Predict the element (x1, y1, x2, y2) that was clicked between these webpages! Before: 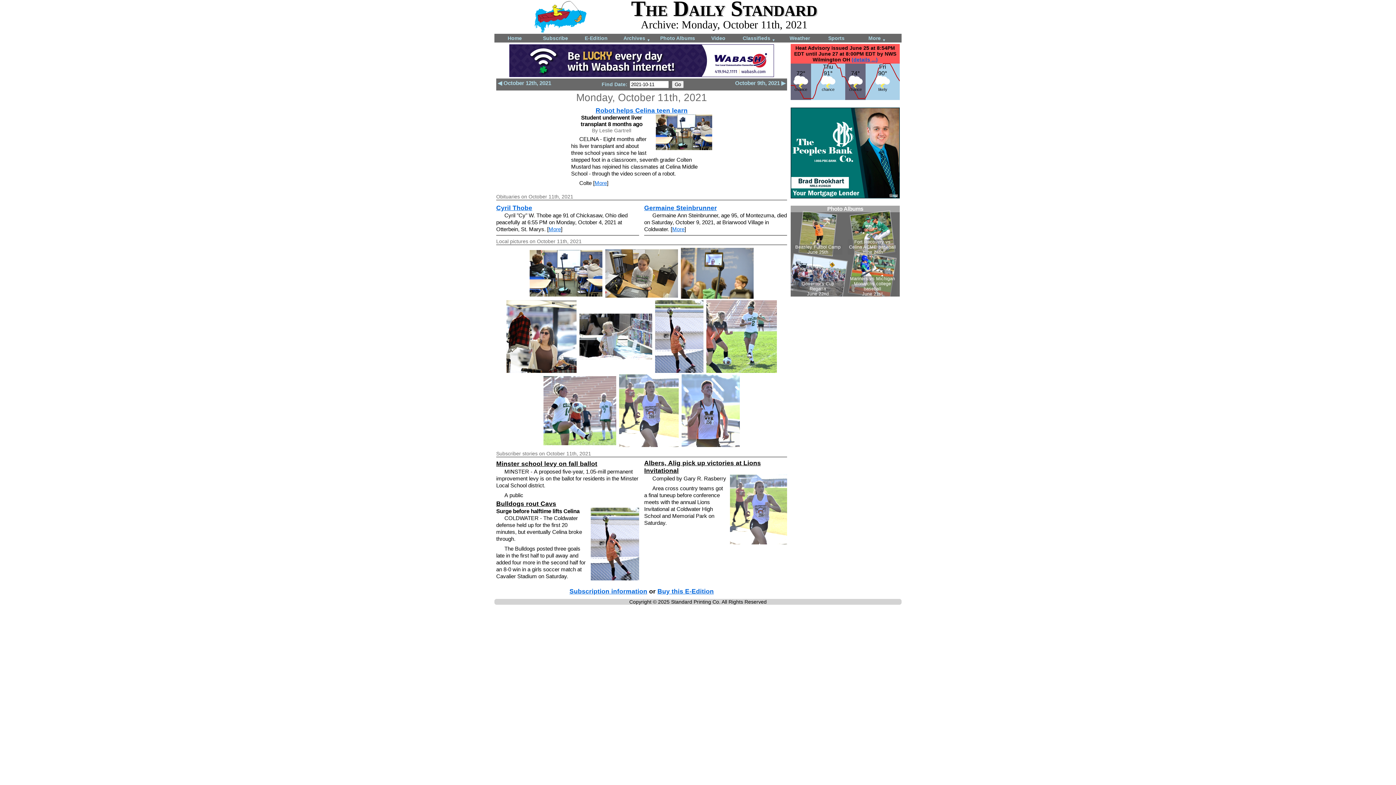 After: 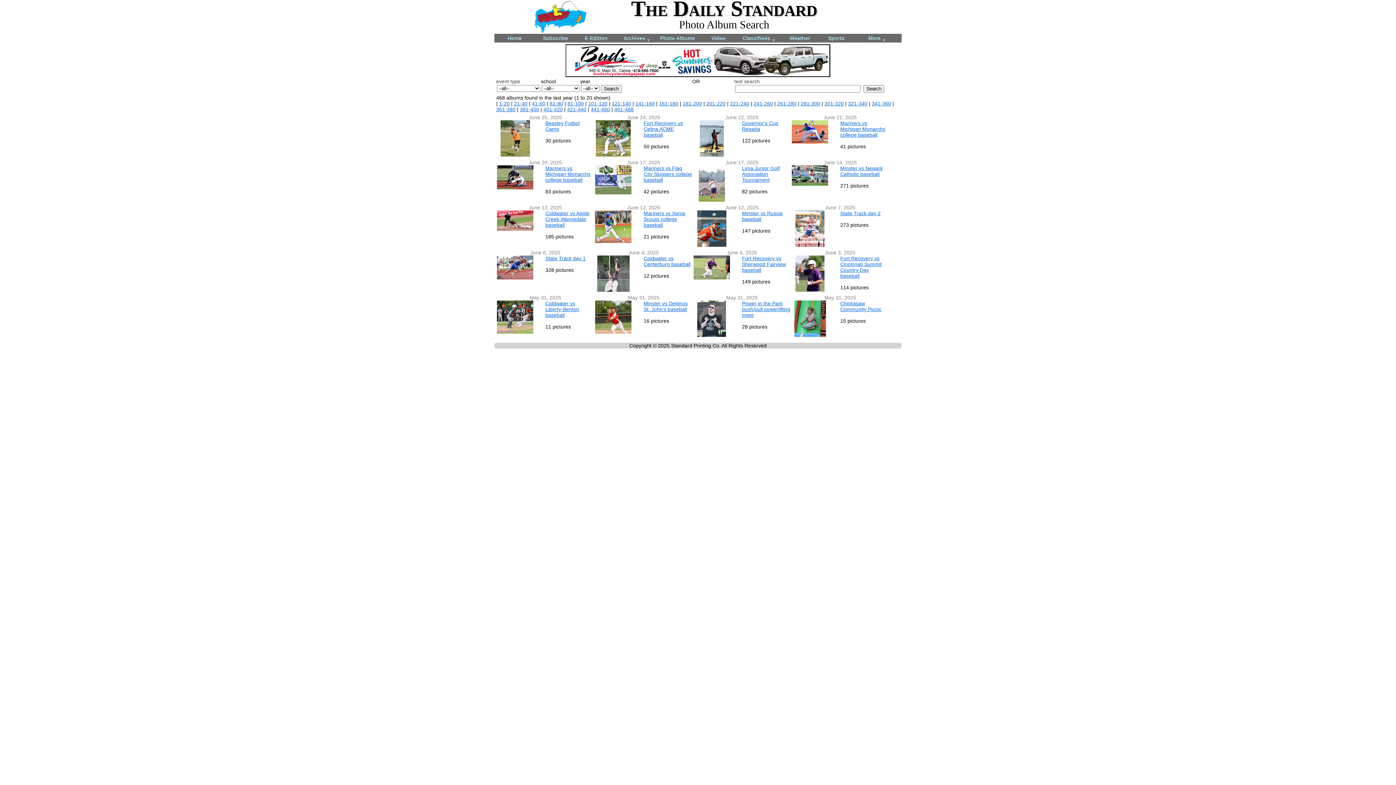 Action: bbox: (657, 33, 698, 42) label: Photo Albums